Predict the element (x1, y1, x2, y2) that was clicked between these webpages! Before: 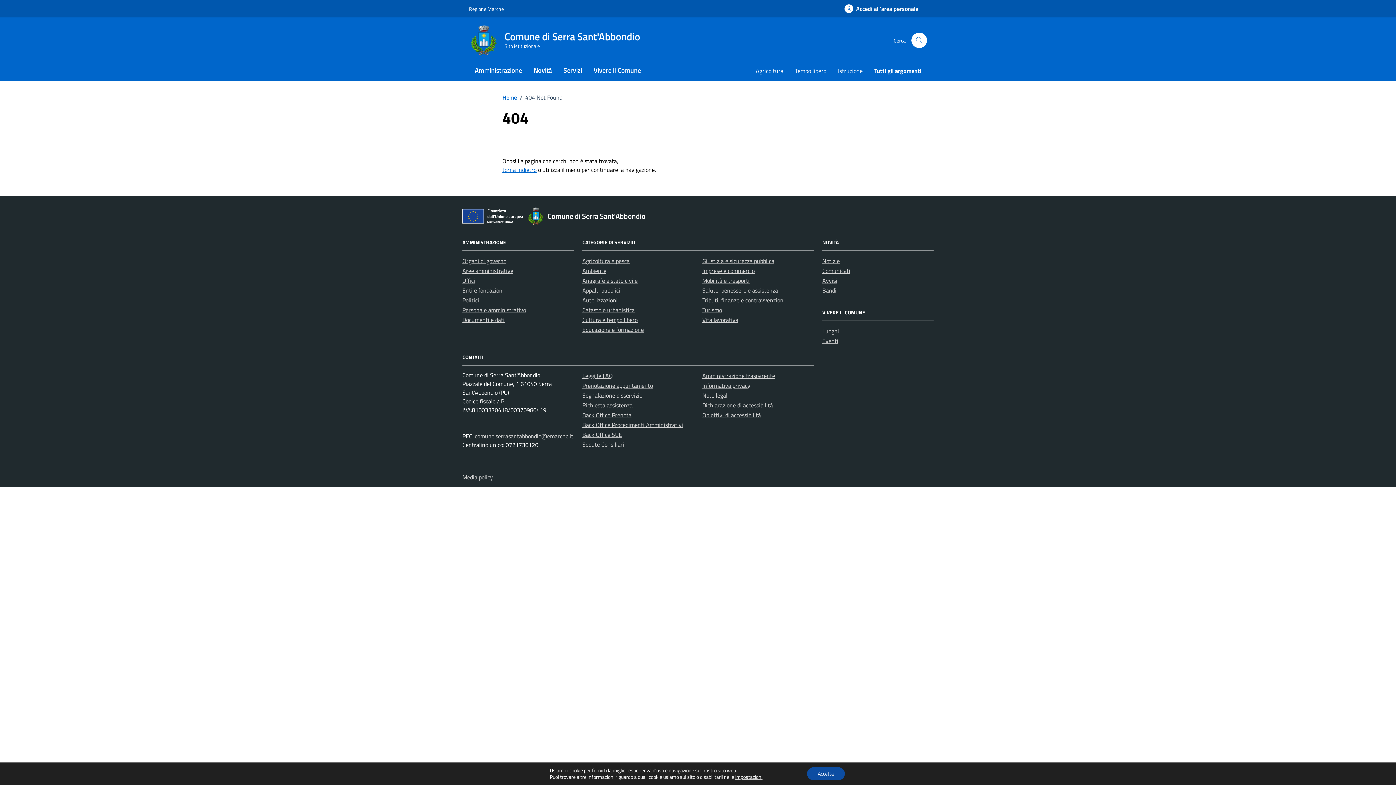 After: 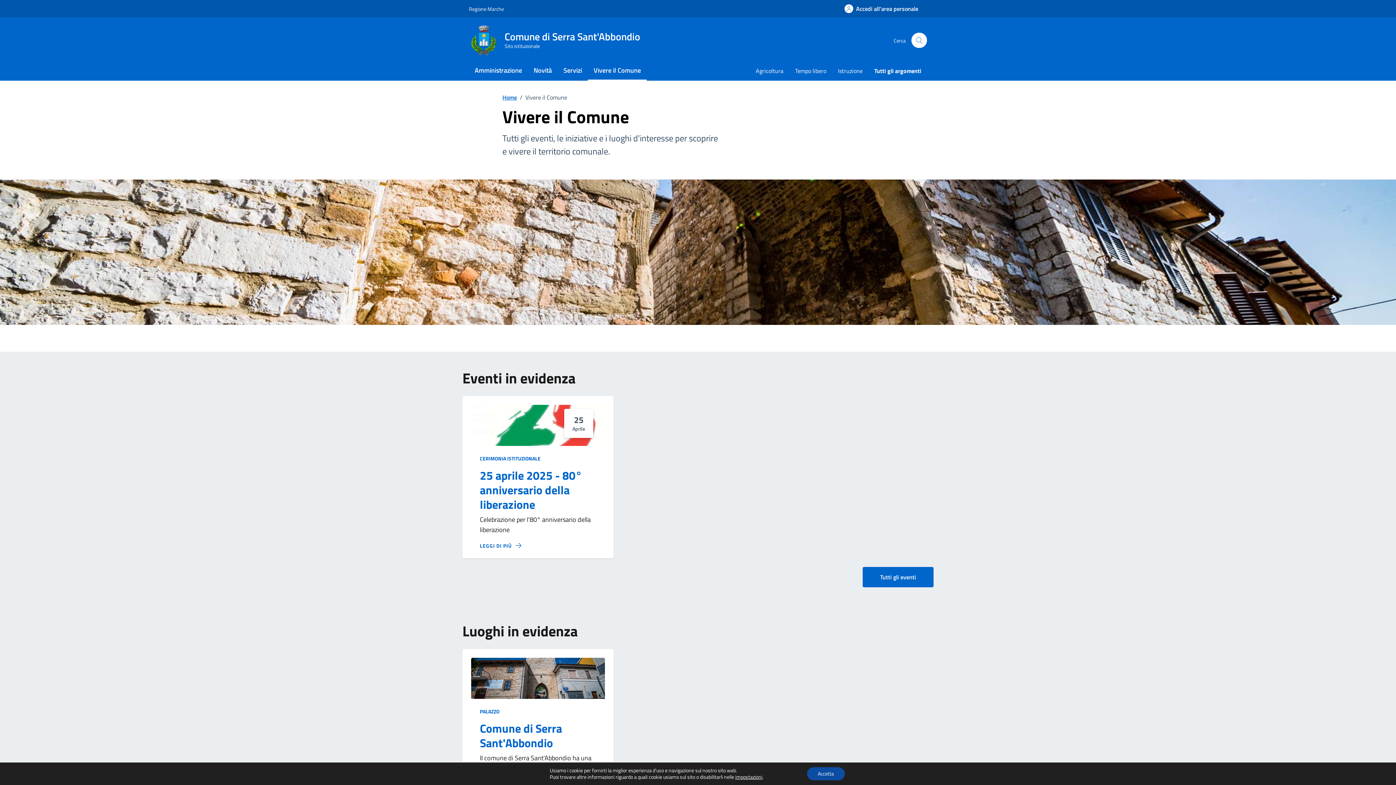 Action: bbox: (588, 61, 646, 80) label: Vivere il Comune